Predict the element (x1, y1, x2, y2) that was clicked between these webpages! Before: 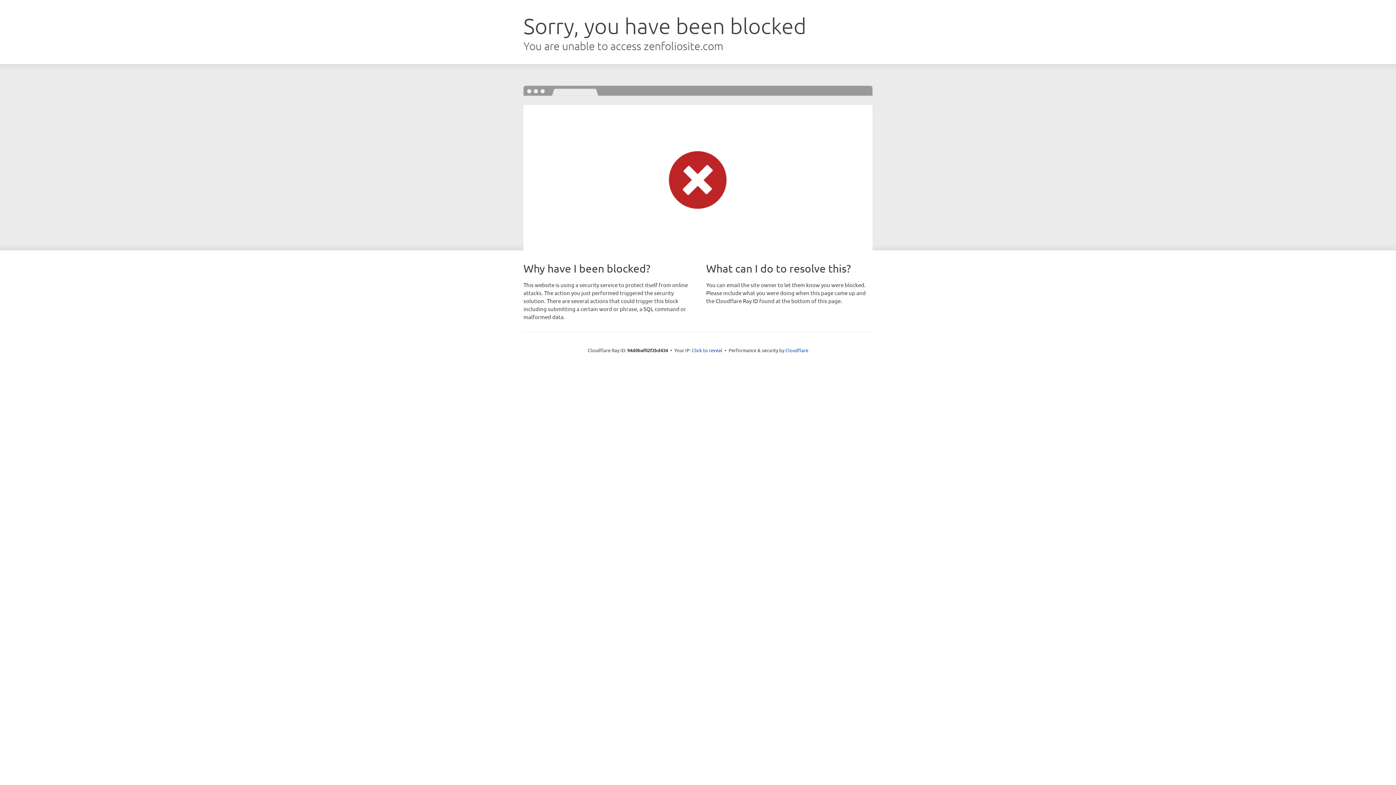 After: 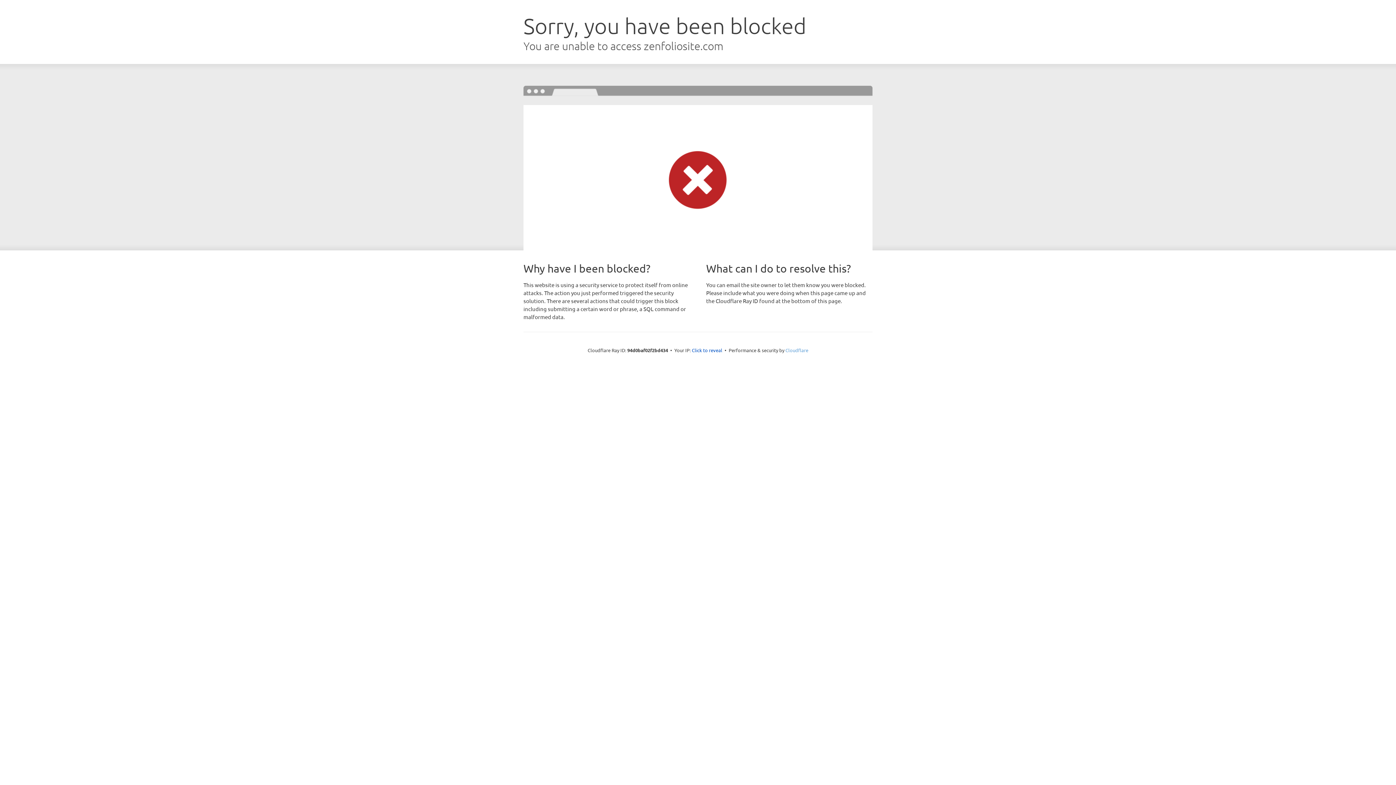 Action: bbox: (785, 347, 808, 353) label: Cloudflare